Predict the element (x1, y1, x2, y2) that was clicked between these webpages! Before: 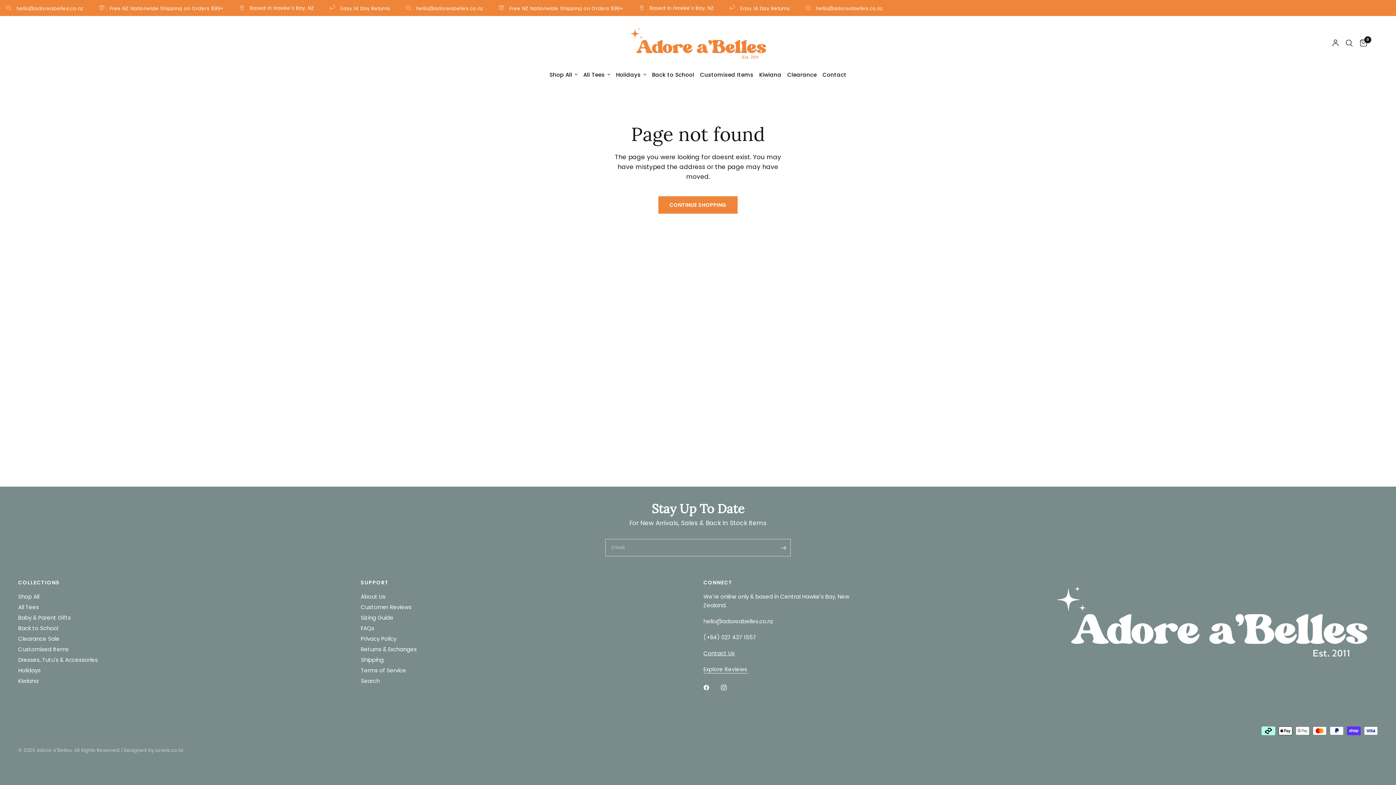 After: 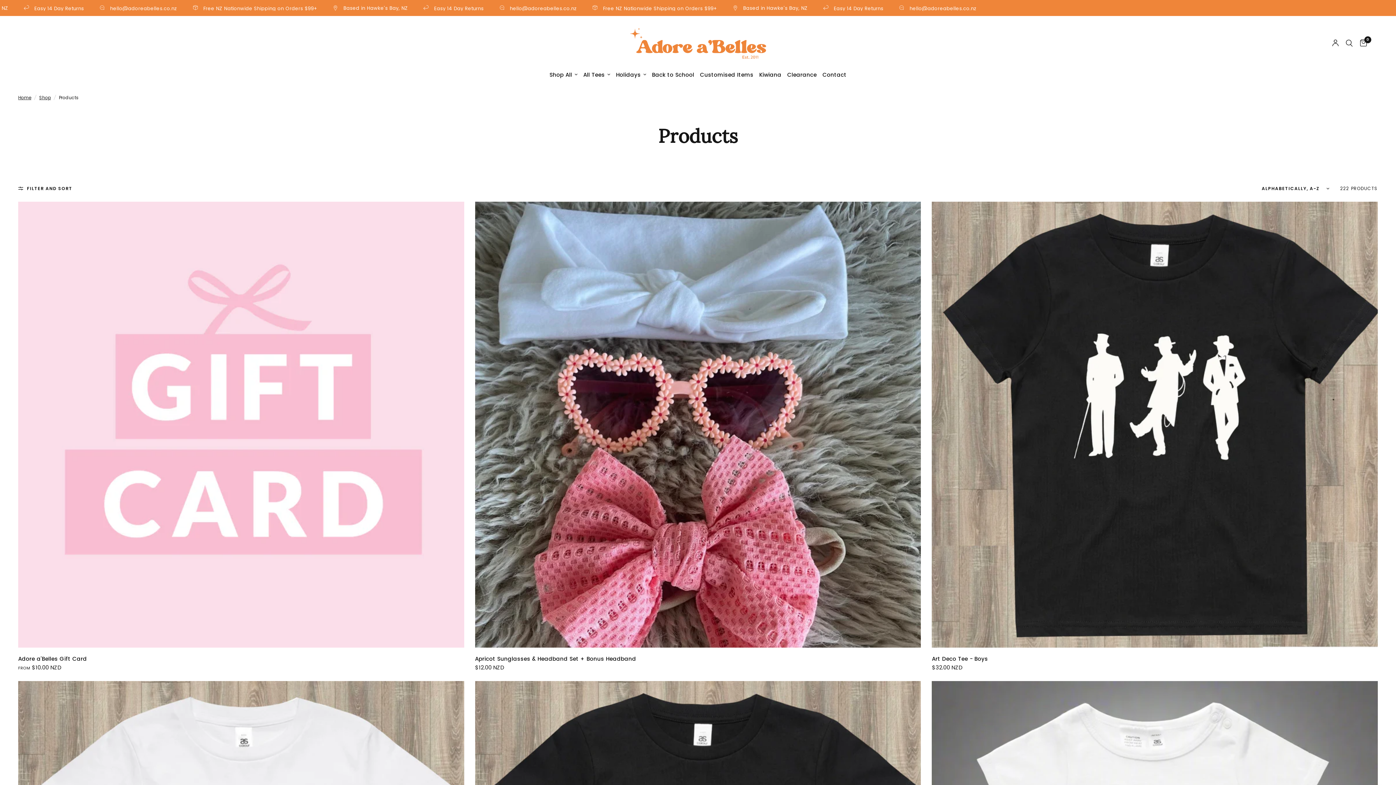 Action: bbox: (549, 70, 577, 79) label: Shop All